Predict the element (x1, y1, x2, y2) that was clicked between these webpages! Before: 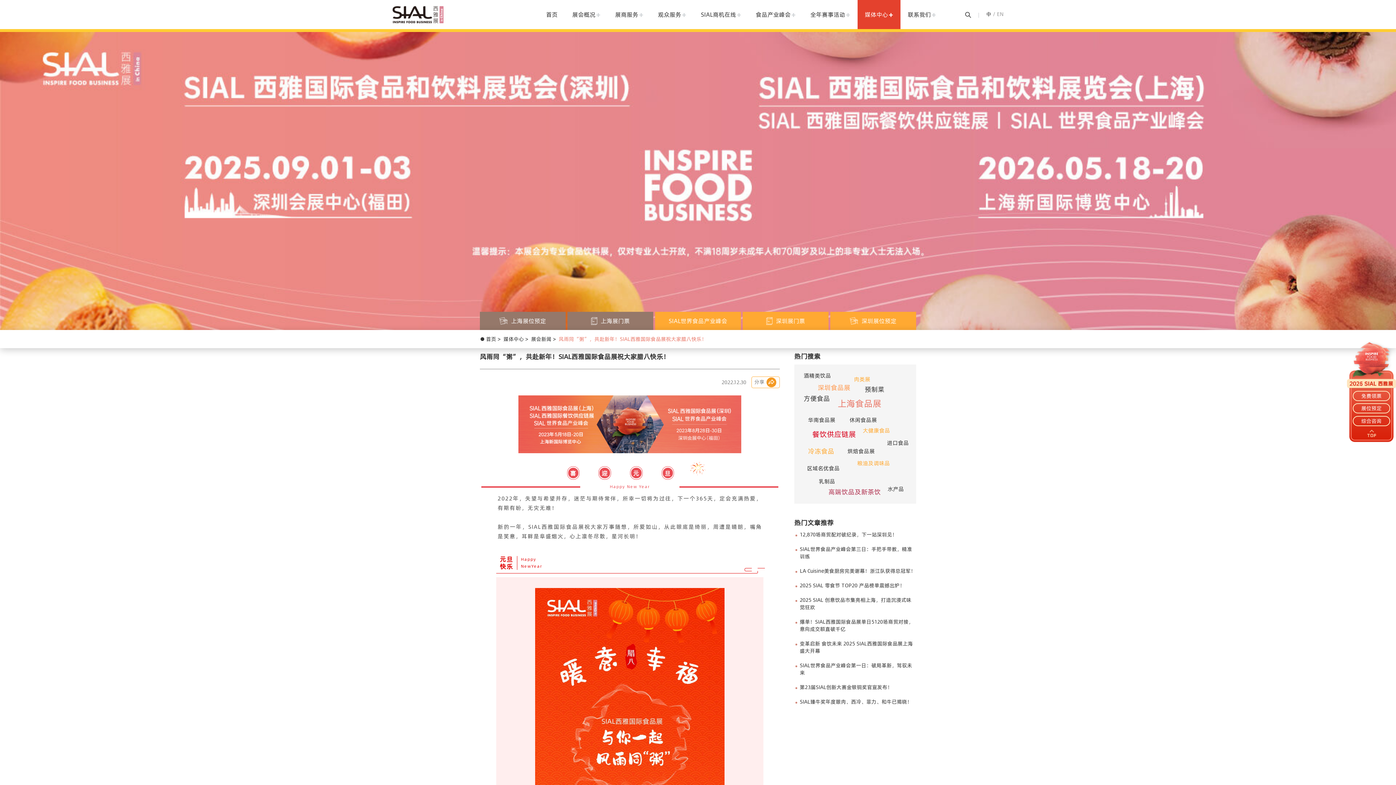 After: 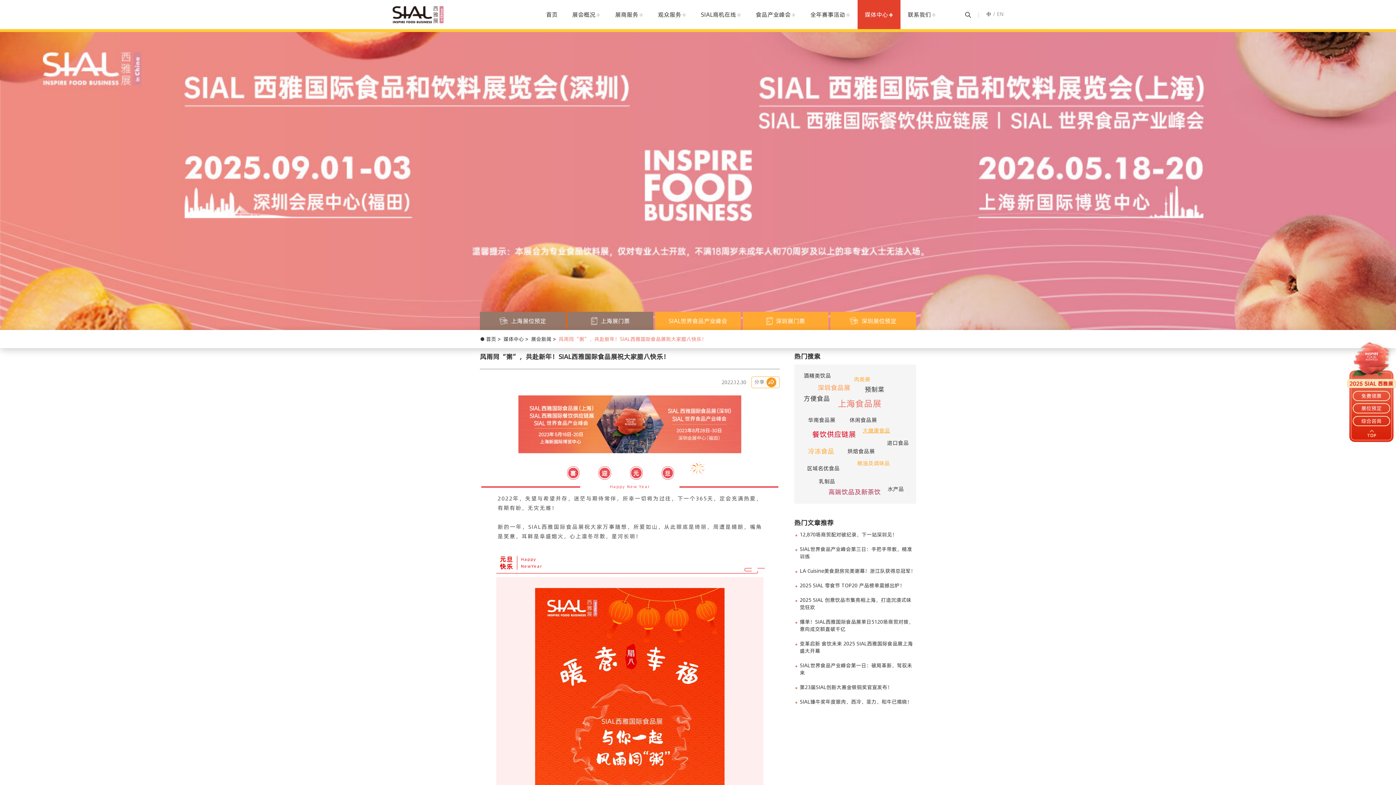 Action: label: 大健康食品 bbox: (863, 426, 890, 434)